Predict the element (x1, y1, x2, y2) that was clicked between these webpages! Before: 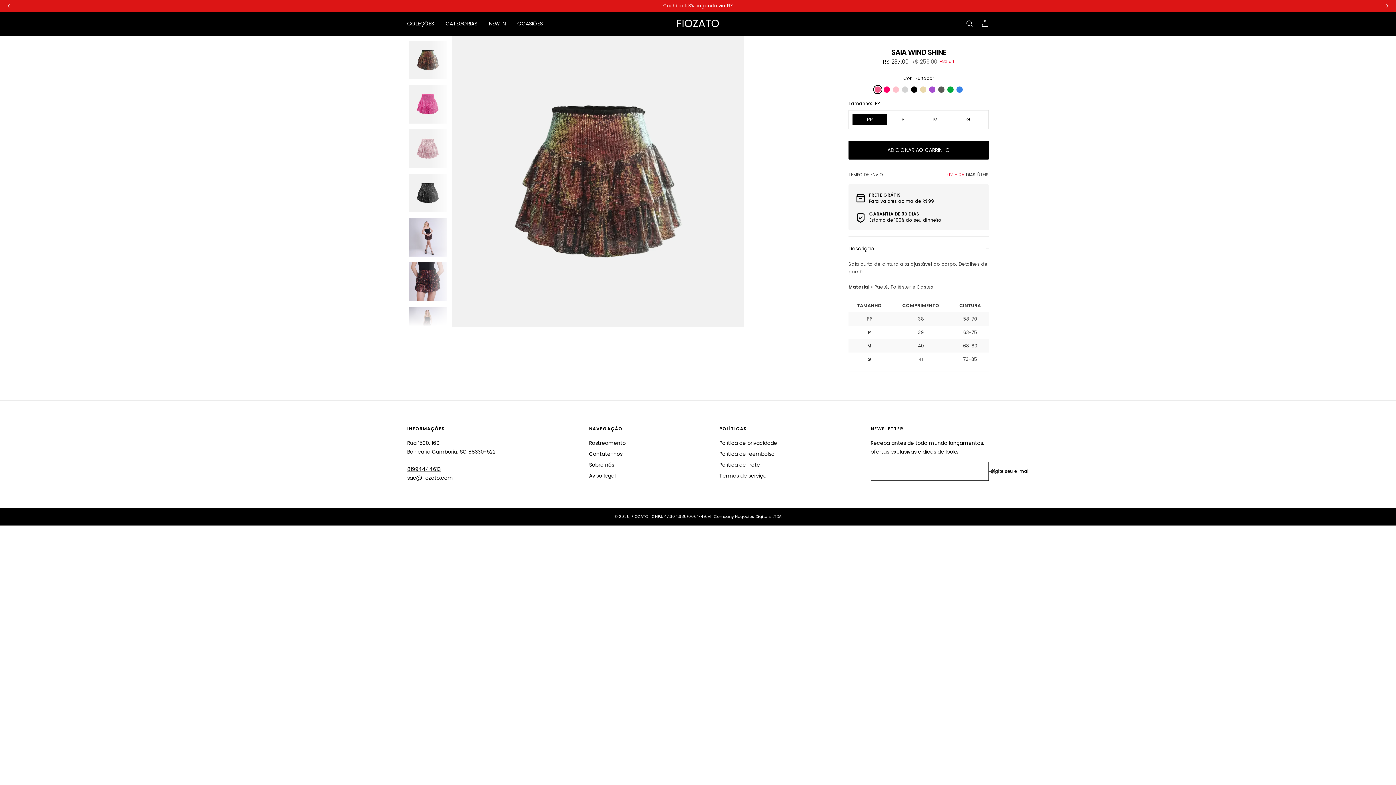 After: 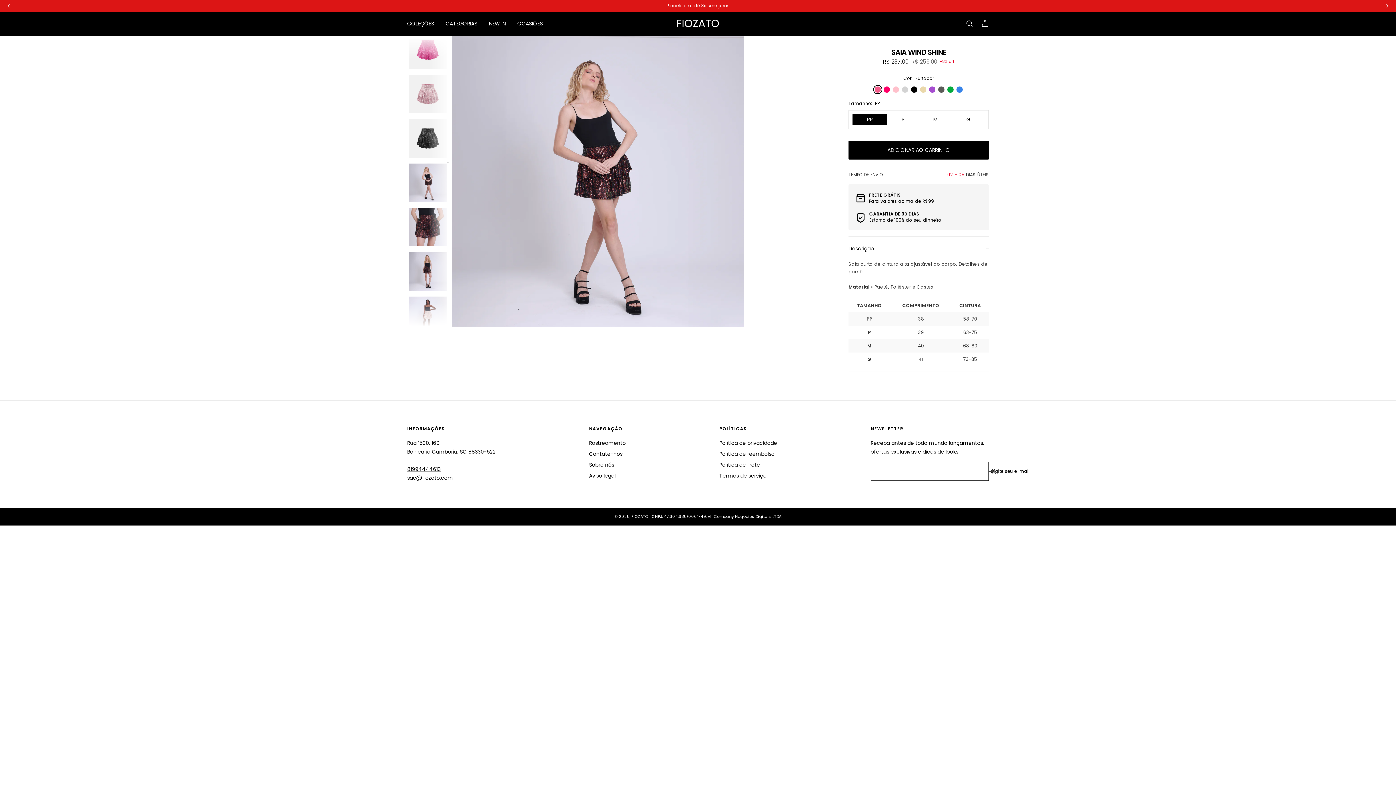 Action: bbox: (407, 216, 448, 258)